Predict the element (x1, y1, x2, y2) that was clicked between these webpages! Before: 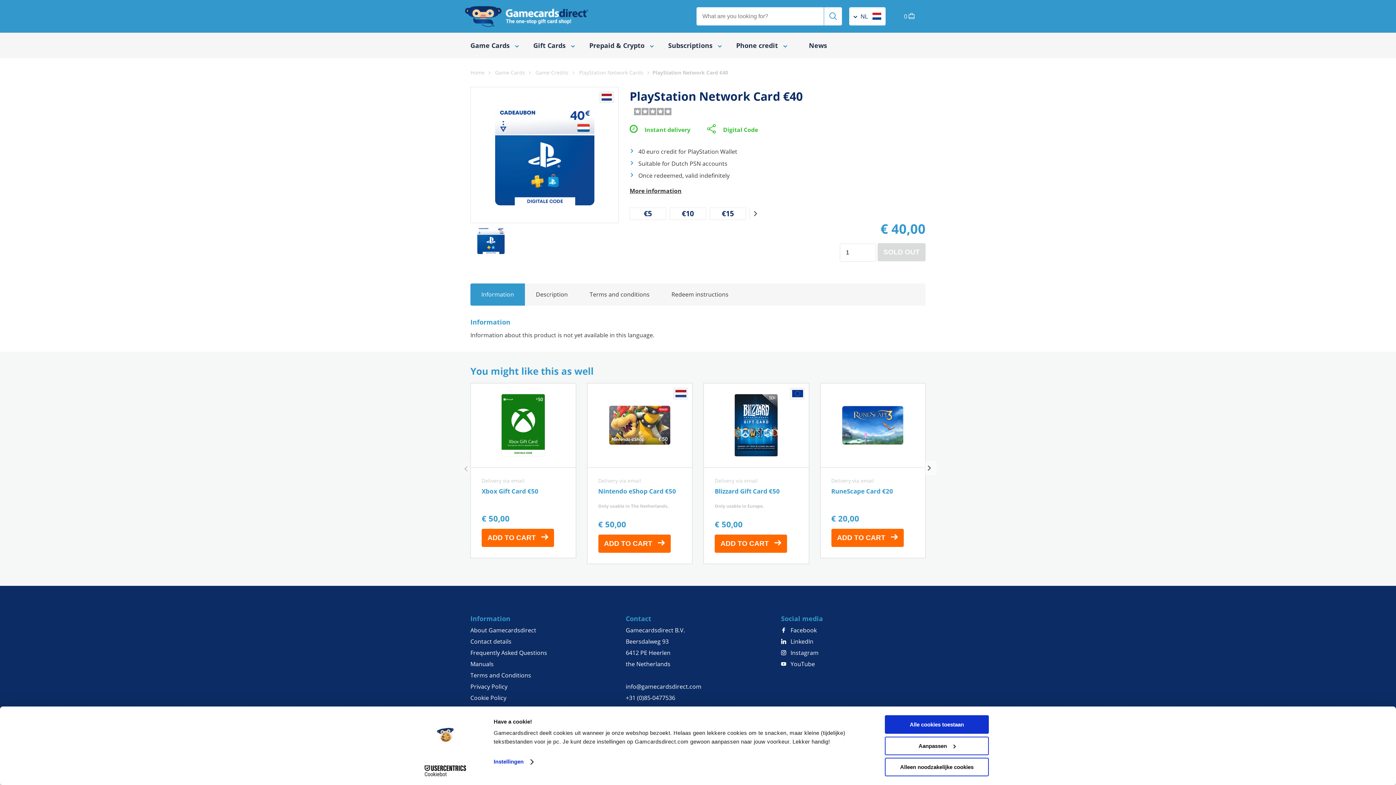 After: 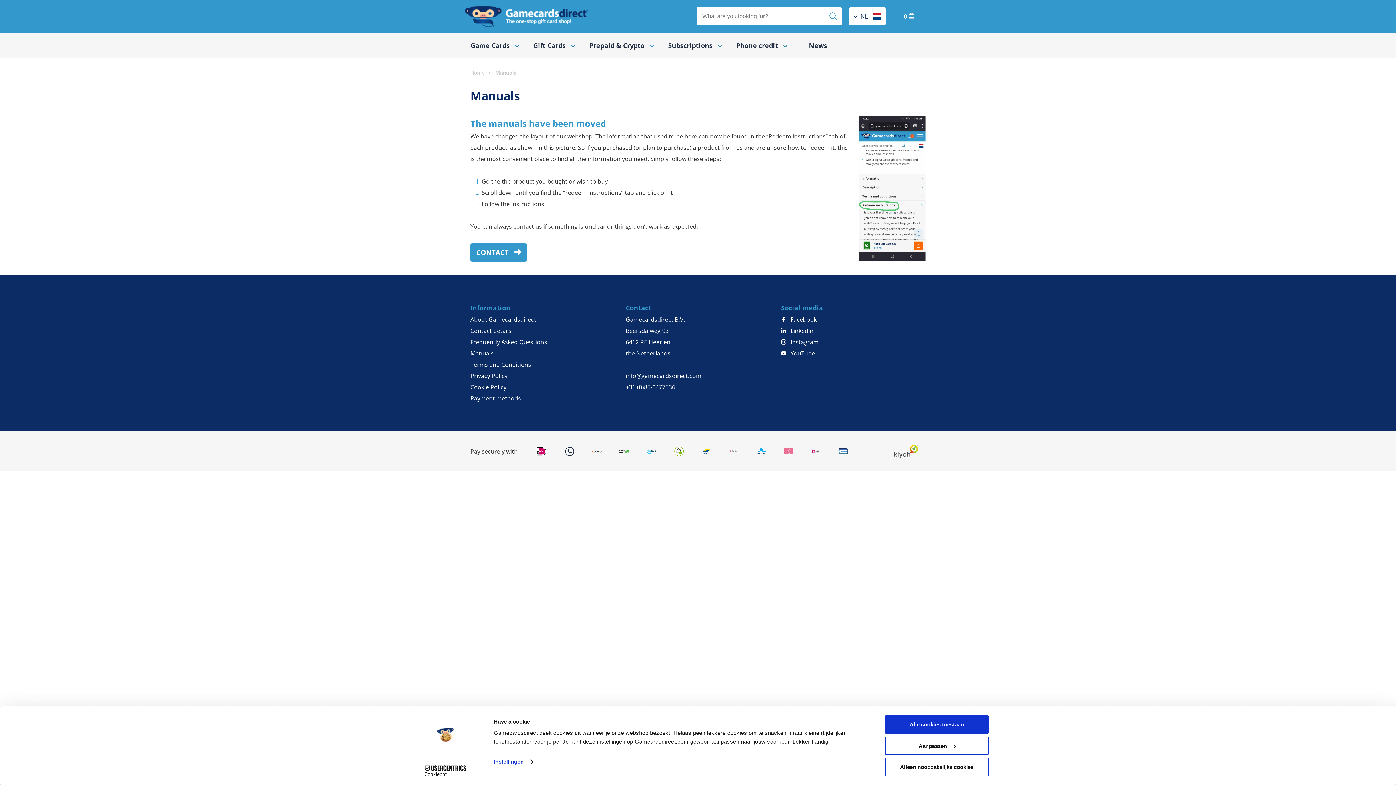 Action: label: Manuals bbox: (470, 660, 493, 668)